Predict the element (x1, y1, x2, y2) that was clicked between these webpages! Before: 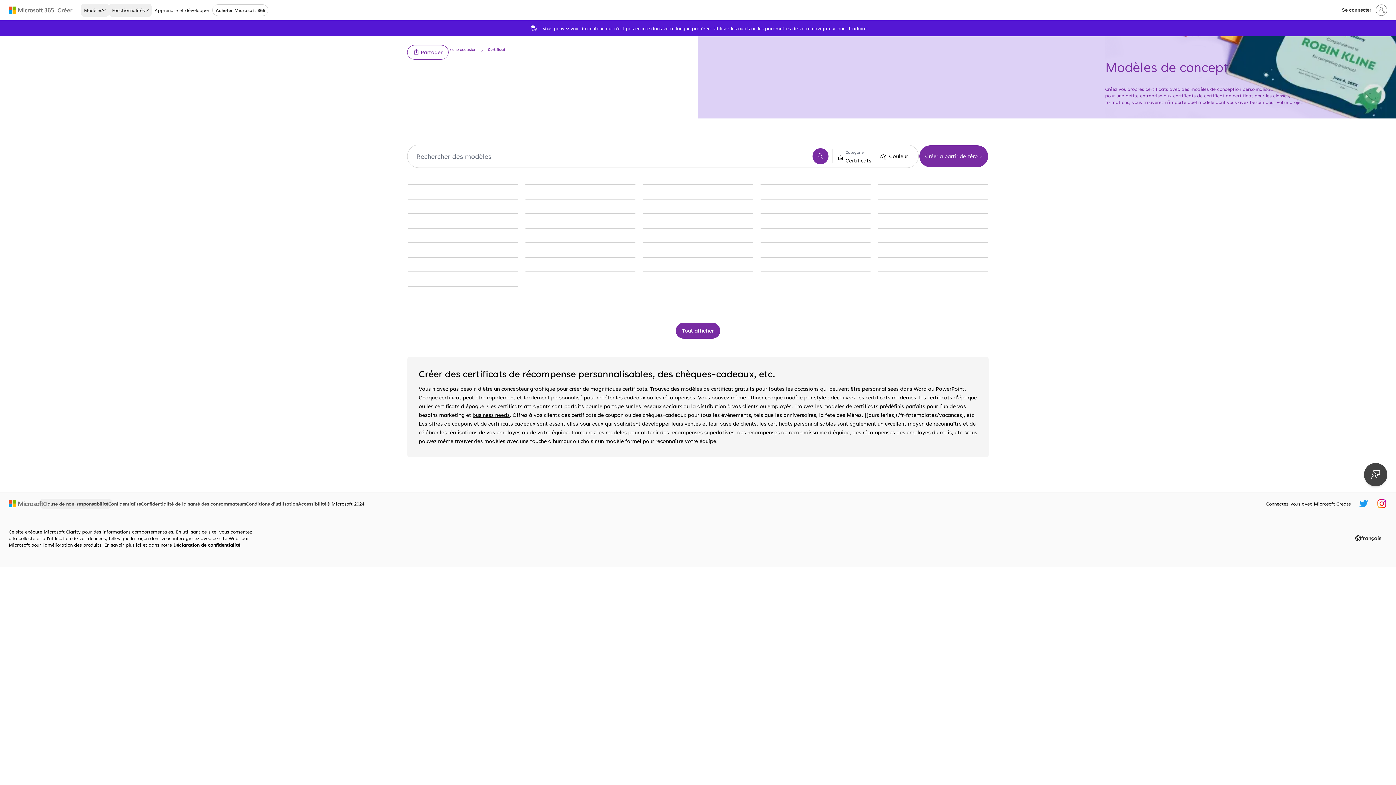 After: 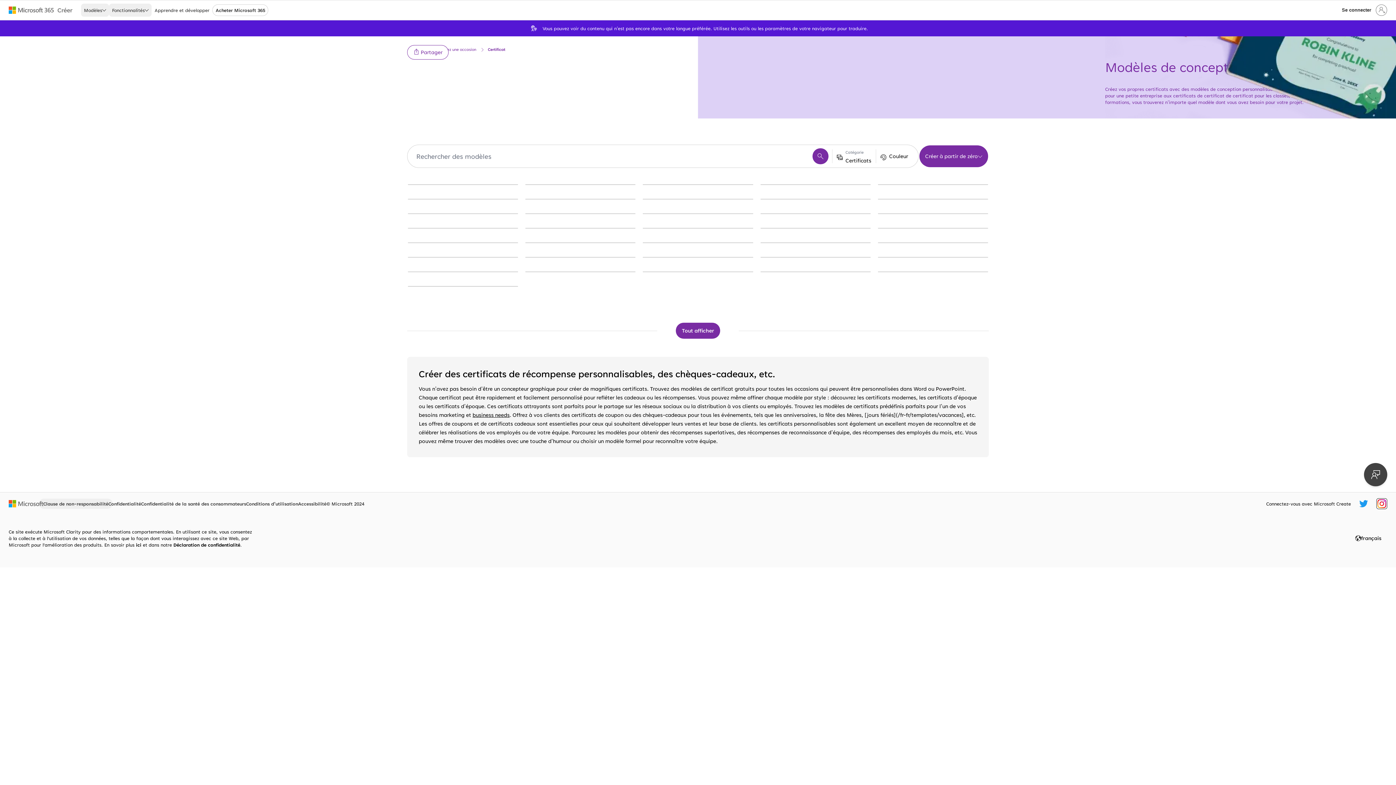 Action: label: Poignée Microsoft Create Instagram bbox: (1377, 499, 1386, 508)